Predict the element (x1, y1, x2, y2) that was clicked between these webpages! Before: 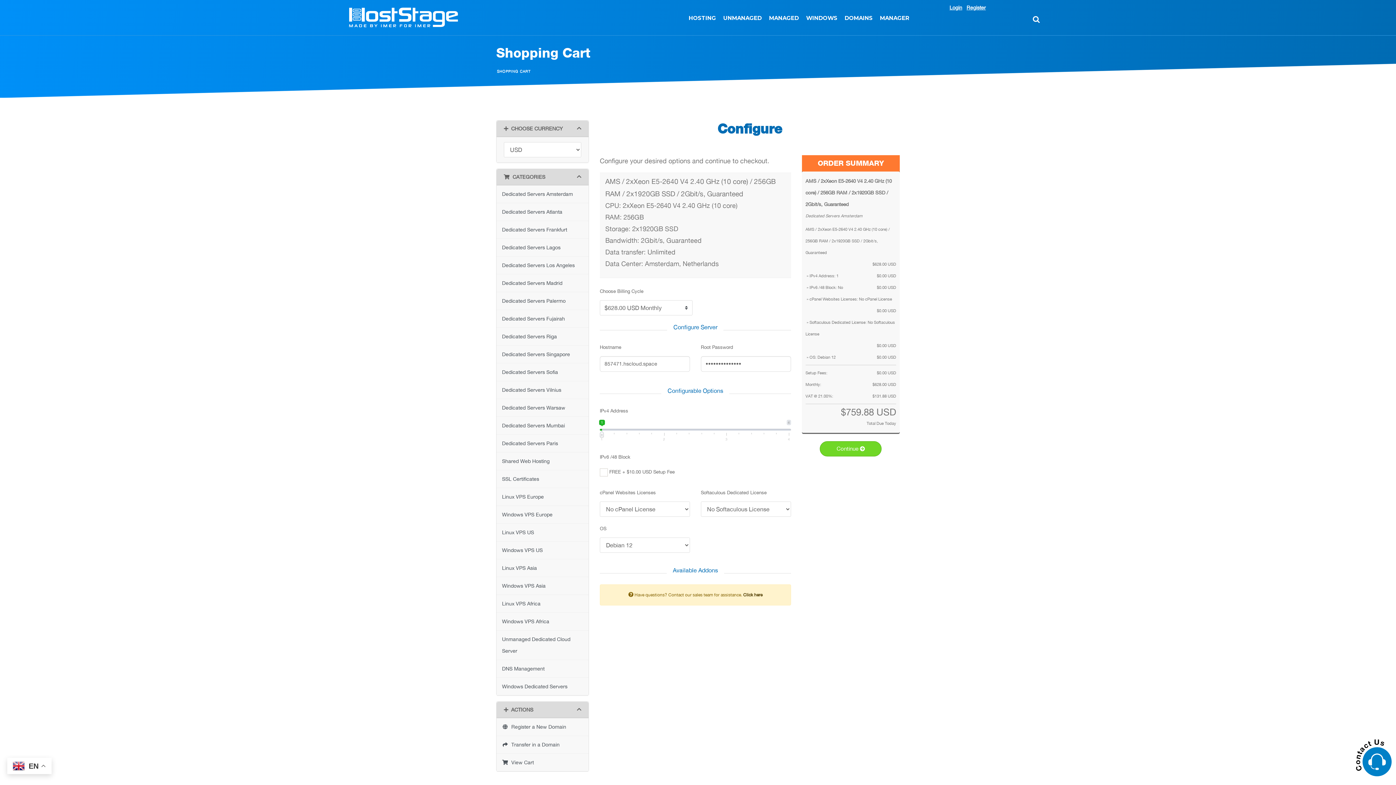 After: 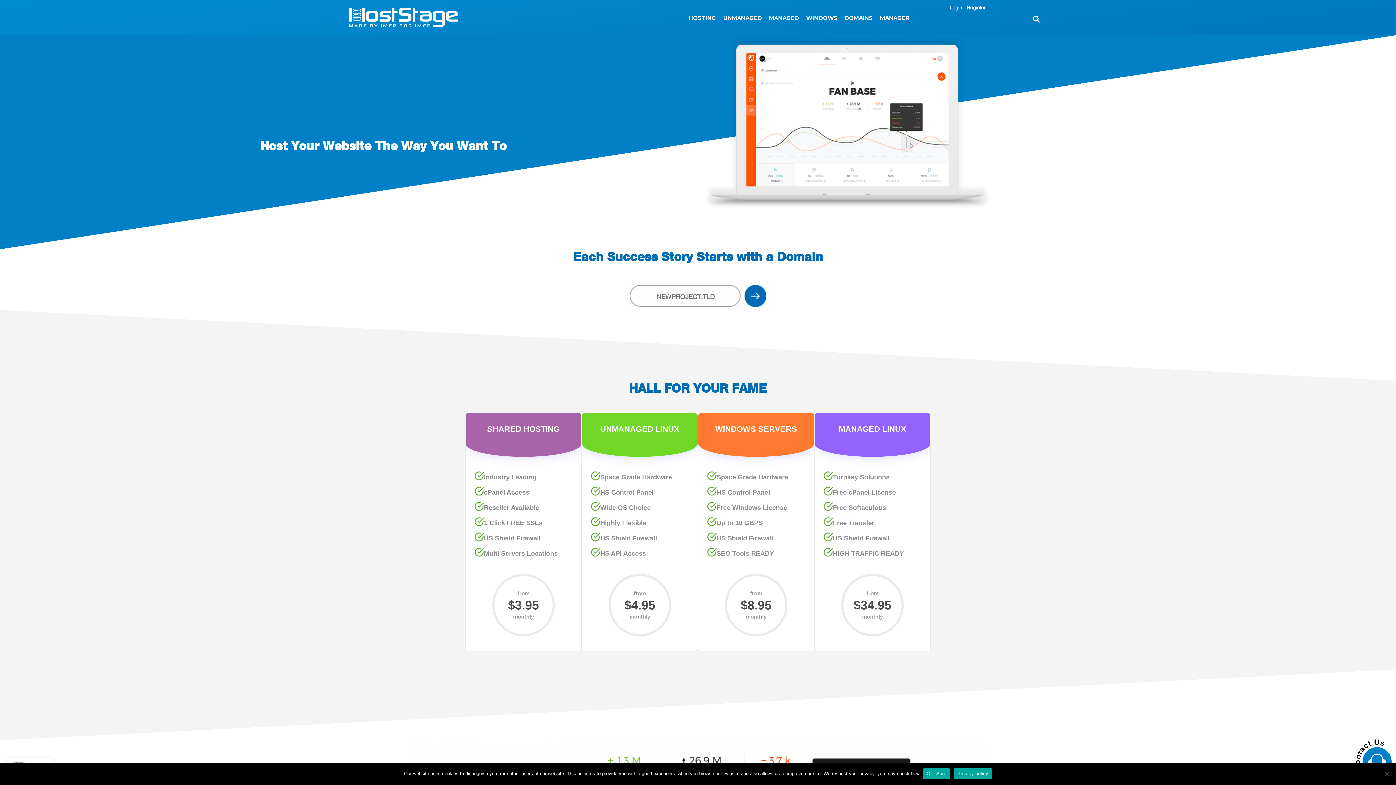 Action: bbox: (349, 7, 458, 27)